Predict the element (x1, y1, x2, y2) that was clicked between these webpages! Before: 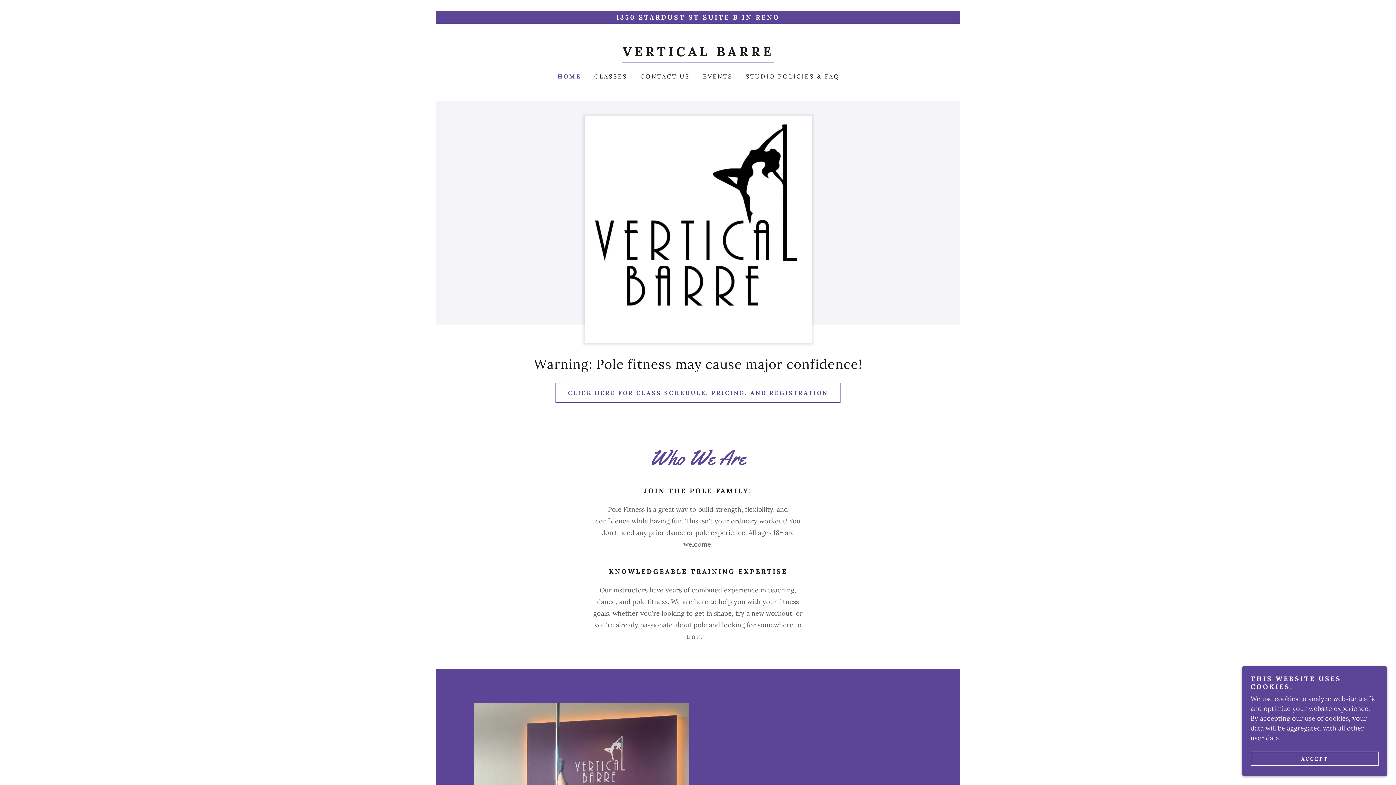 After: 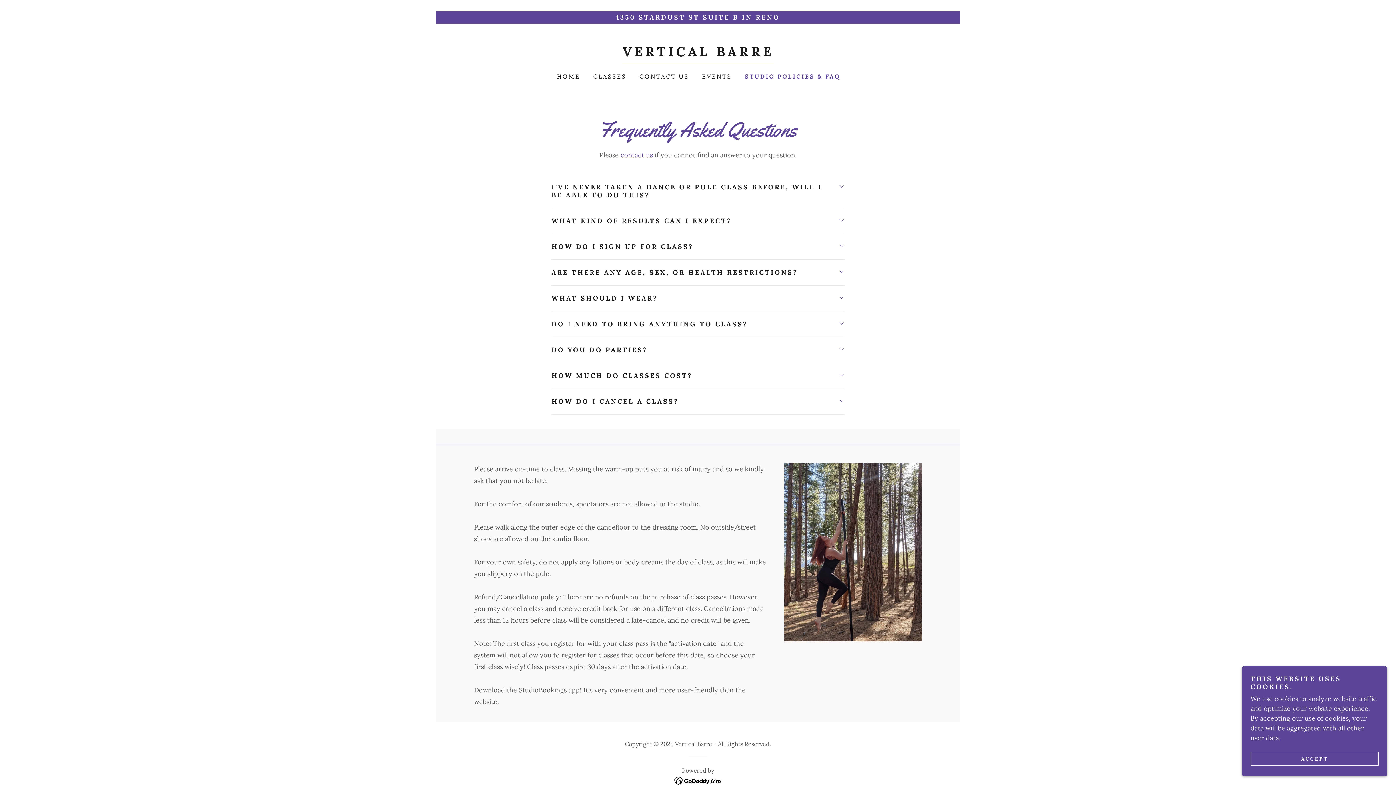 Action: label: STUDIO POLICIES & FAQ bbox: (742, 69, 842, 82)